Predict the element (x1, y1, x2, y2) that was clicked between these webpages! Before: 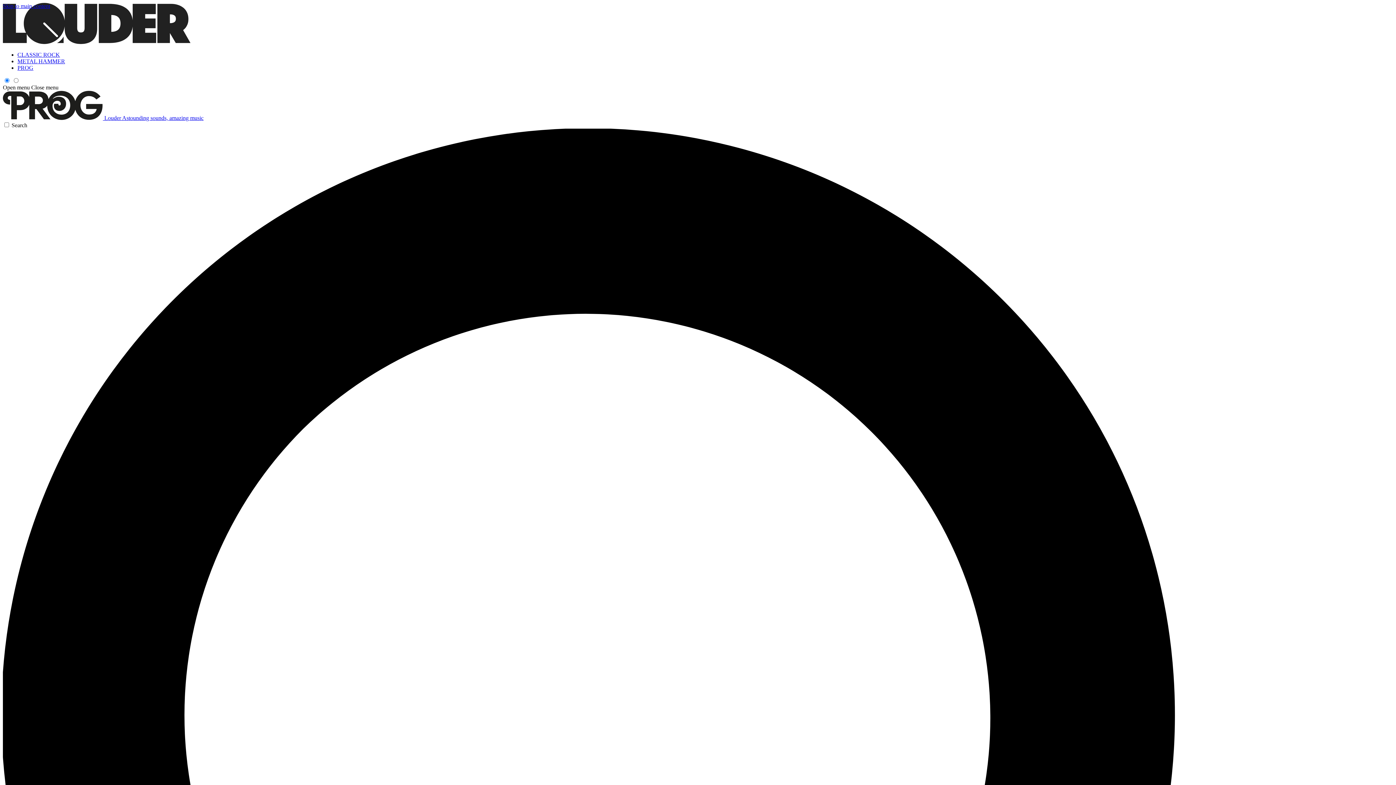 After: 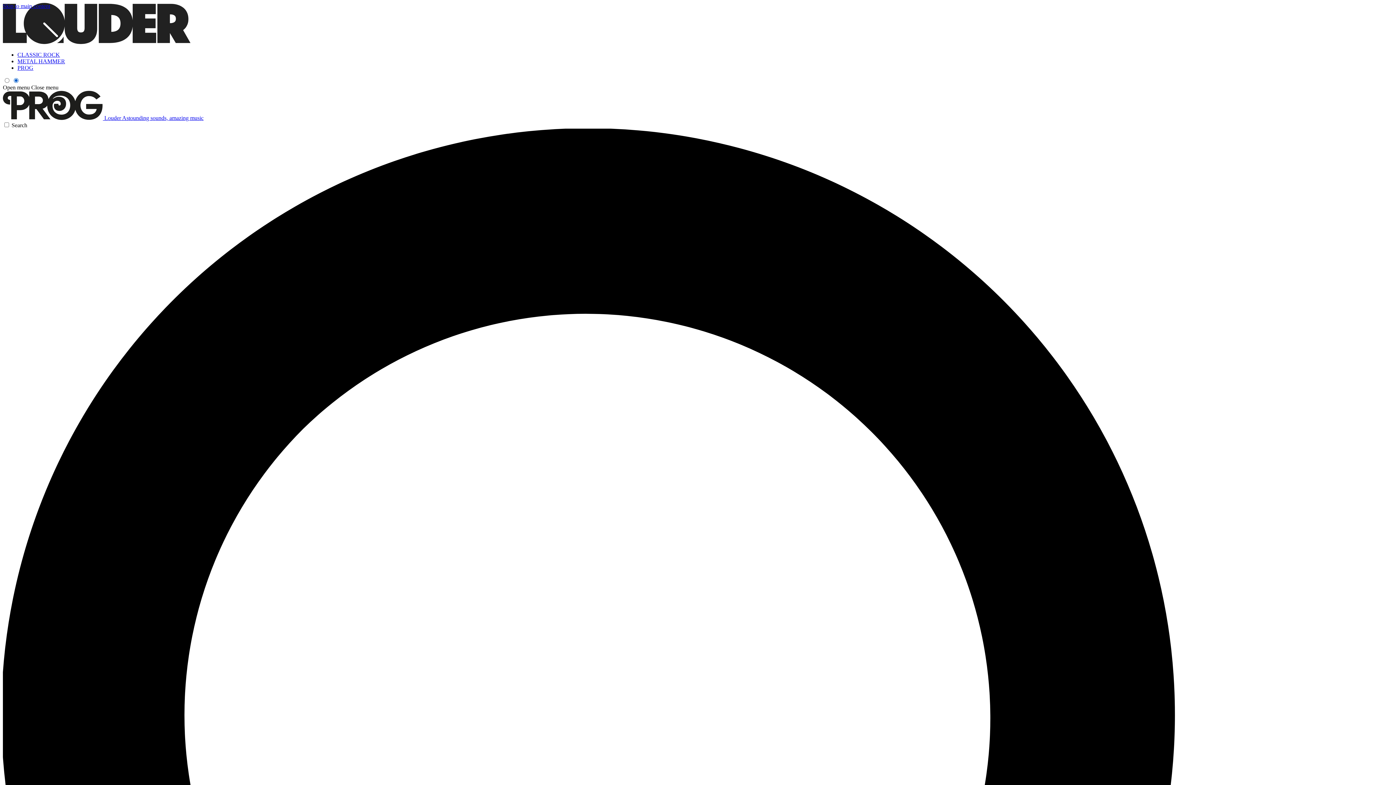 Action: bbox: (2, 84, 29, 90) label: Open menu